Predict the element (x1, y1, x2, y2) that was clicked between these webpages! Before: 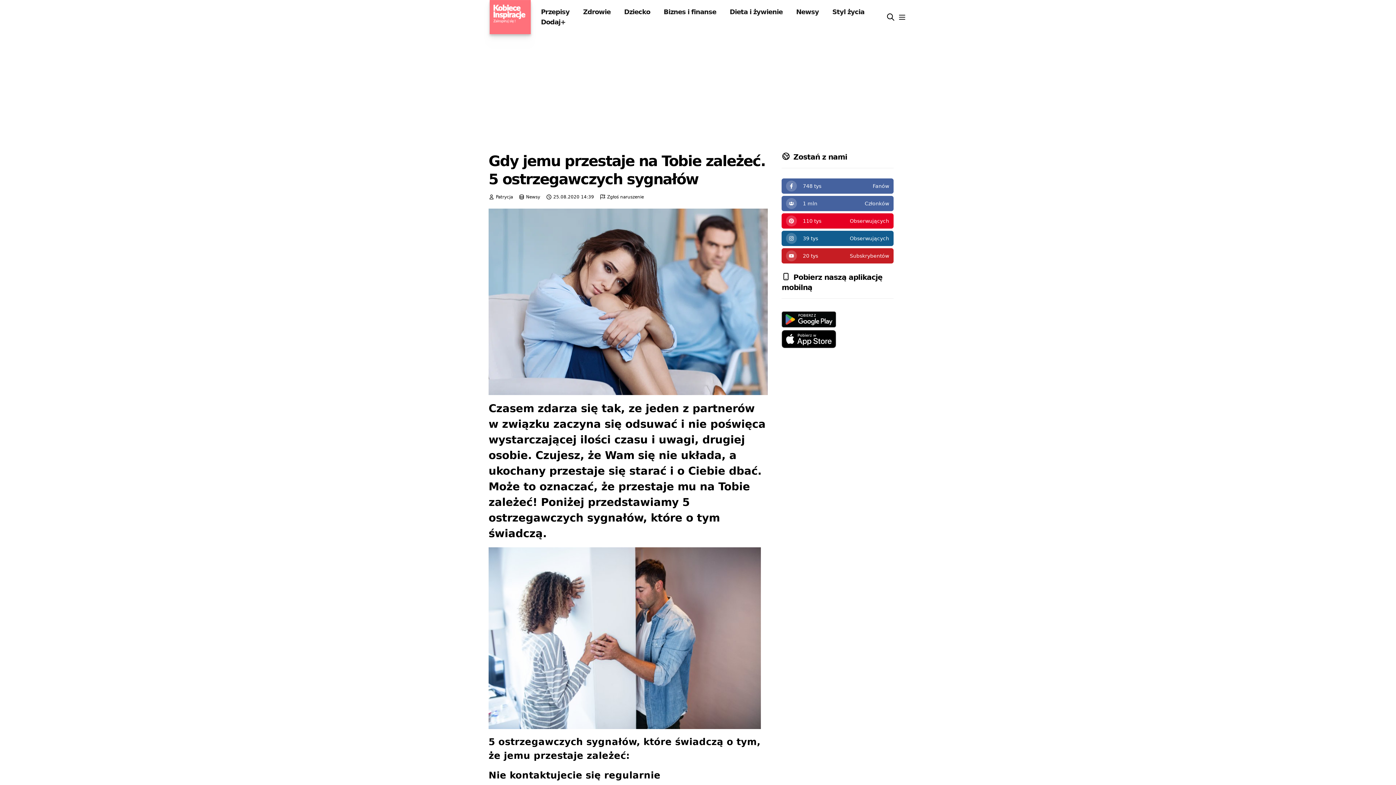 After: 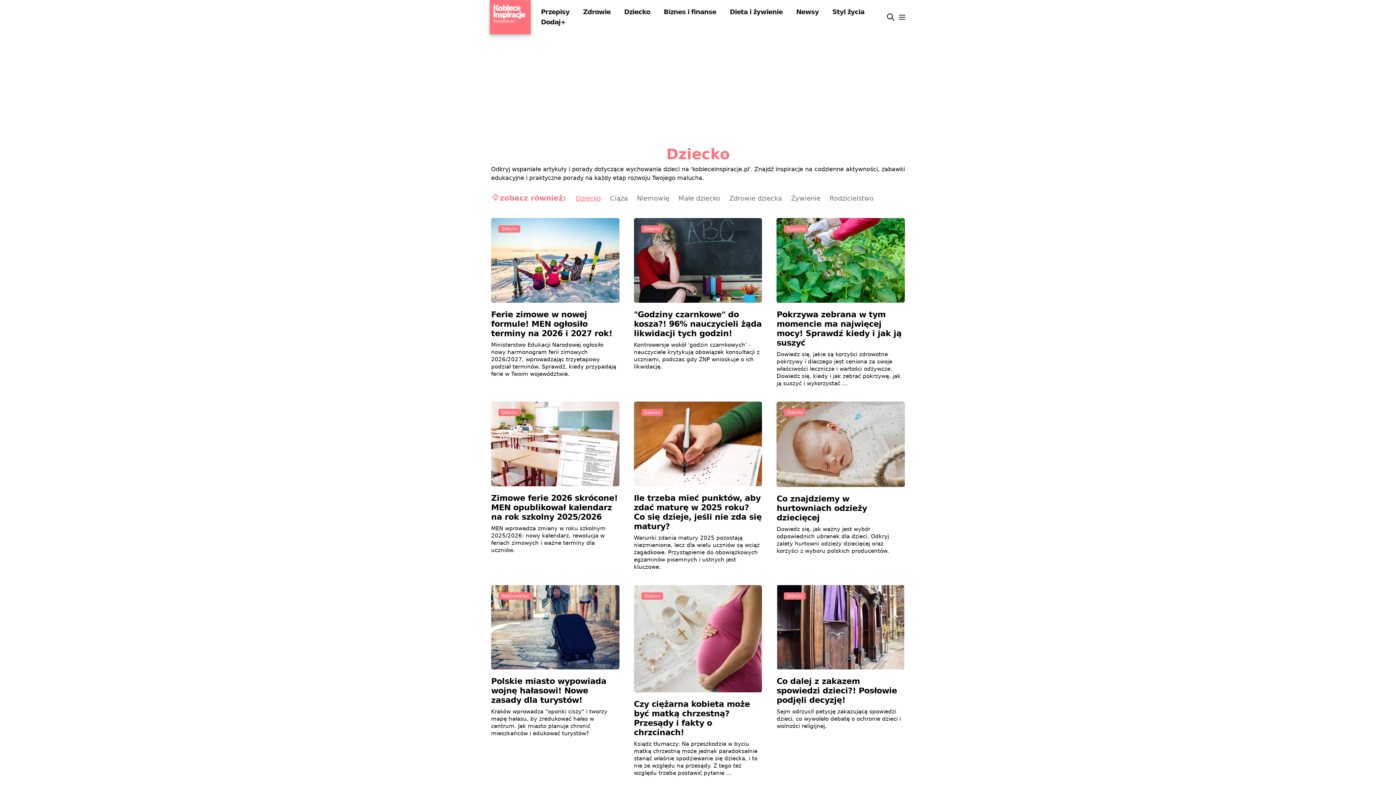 Action: bbox: (618, 5, 656, 18) label: Dziecko